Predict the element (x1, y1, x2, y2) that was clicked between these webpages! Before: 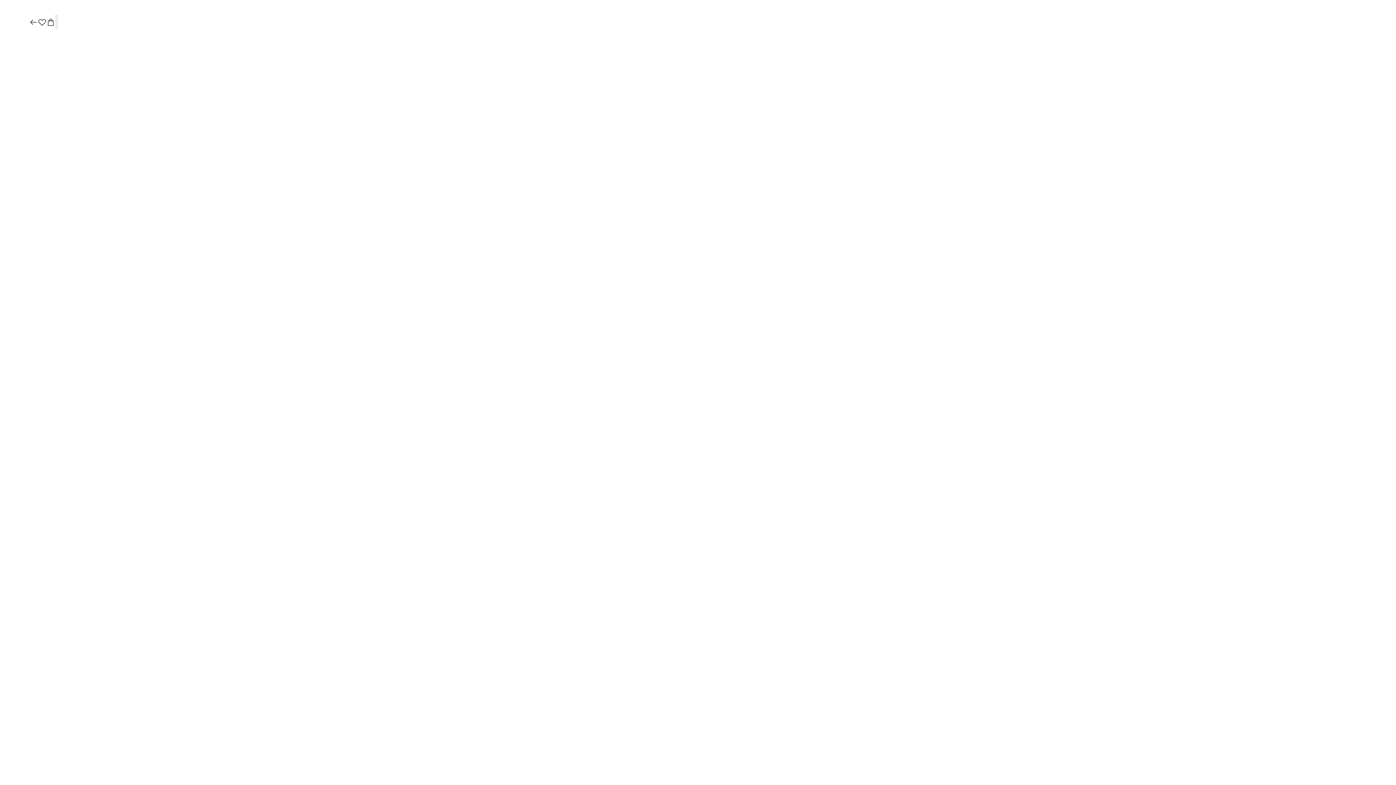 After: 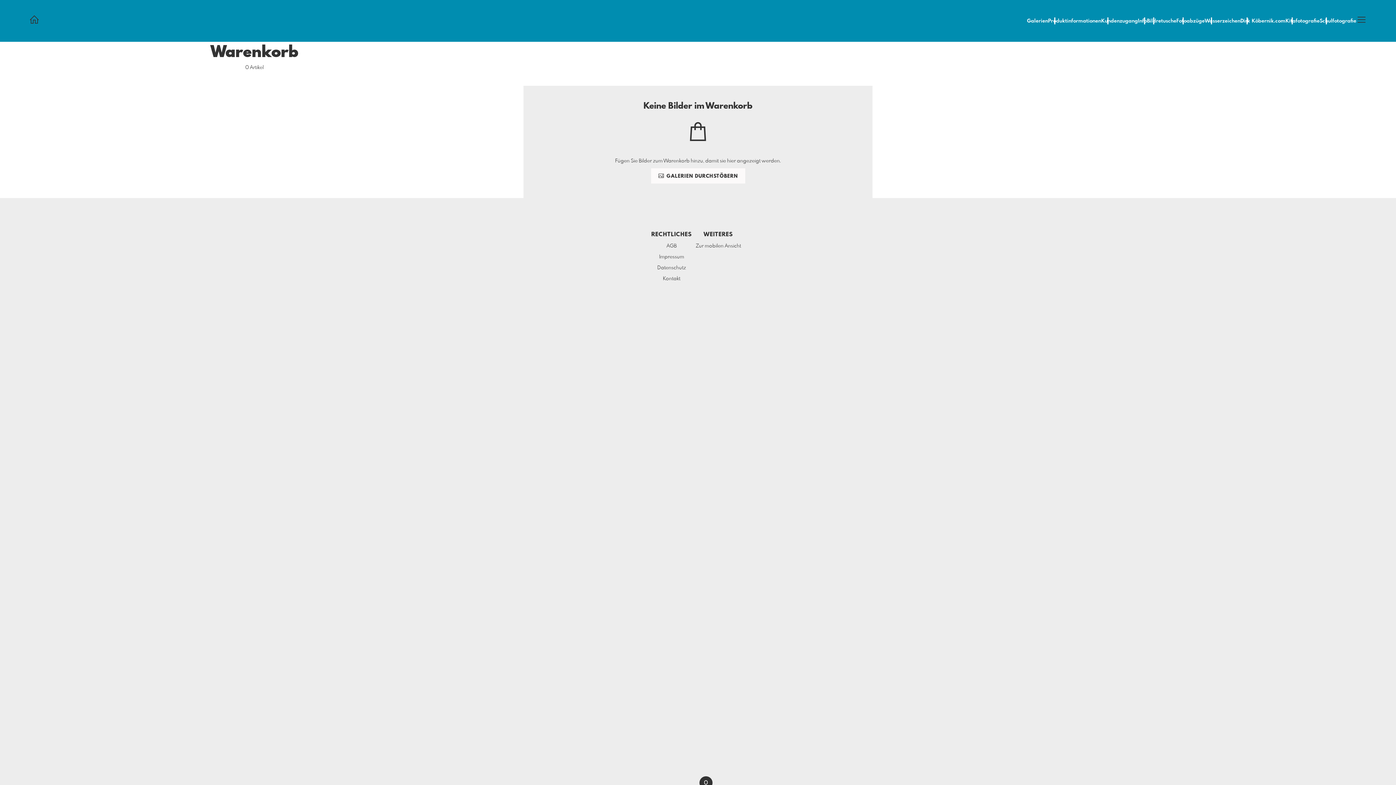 Action: bbox: (46, 17, 55, 27)